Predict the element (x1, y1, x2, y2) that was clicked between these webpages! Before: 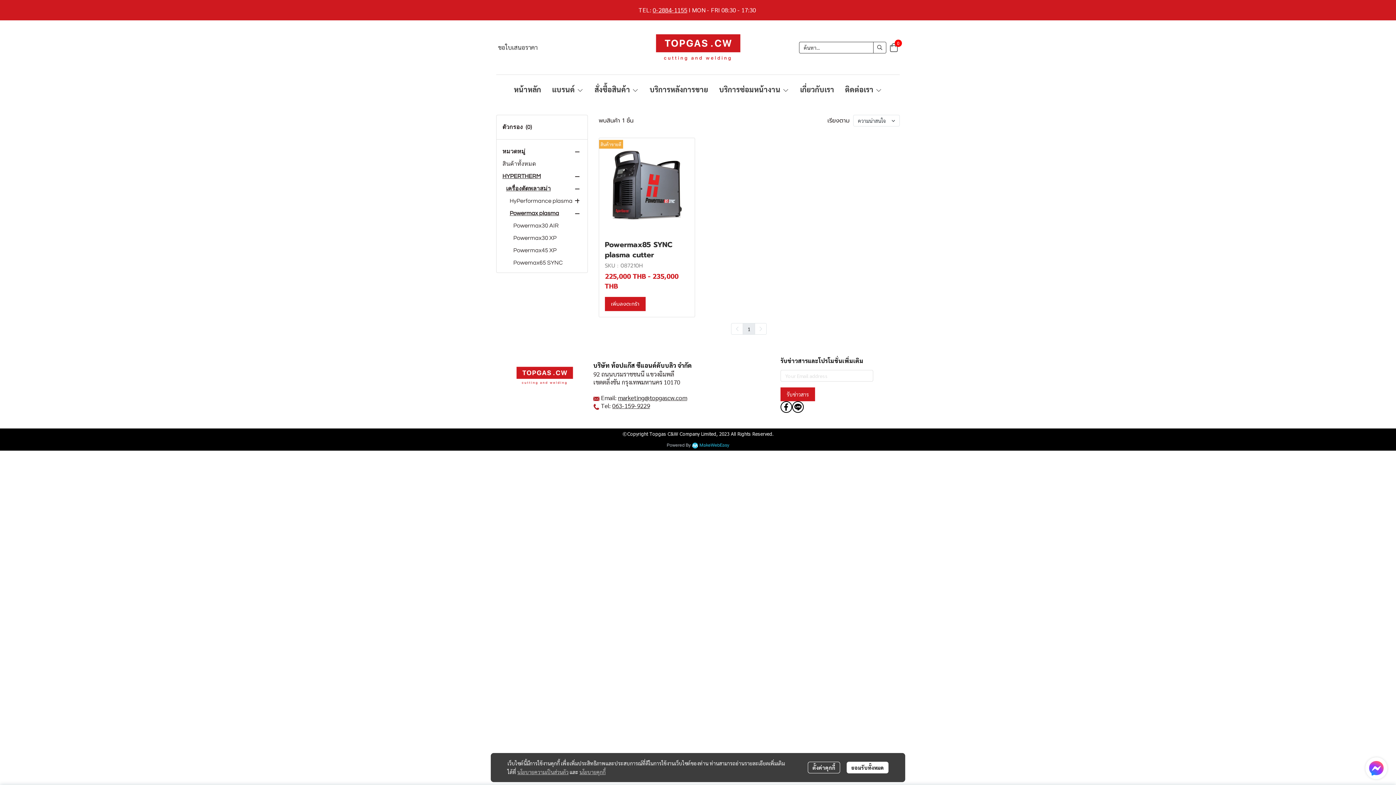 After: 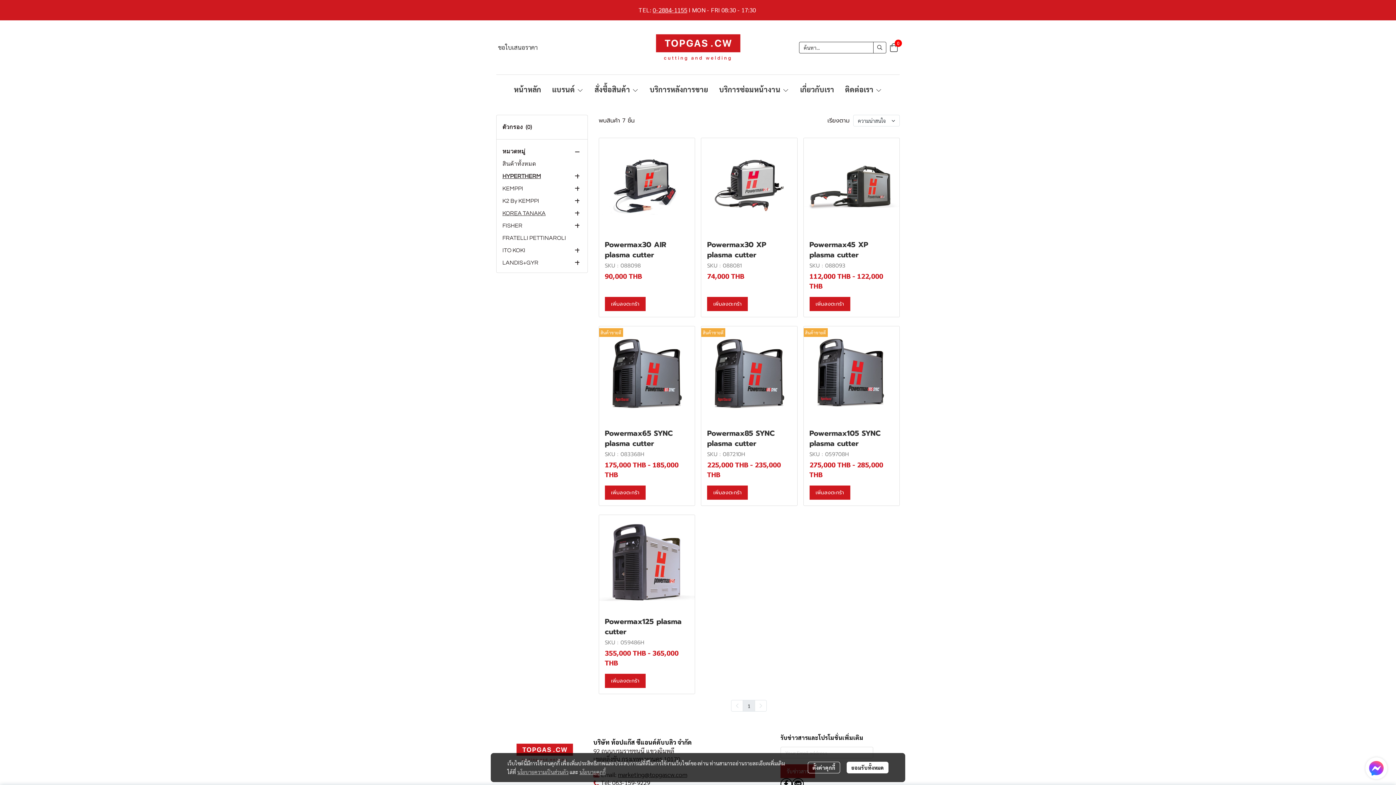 Action: label: Powermax plasma bbox: (509, 209, 559, 217)